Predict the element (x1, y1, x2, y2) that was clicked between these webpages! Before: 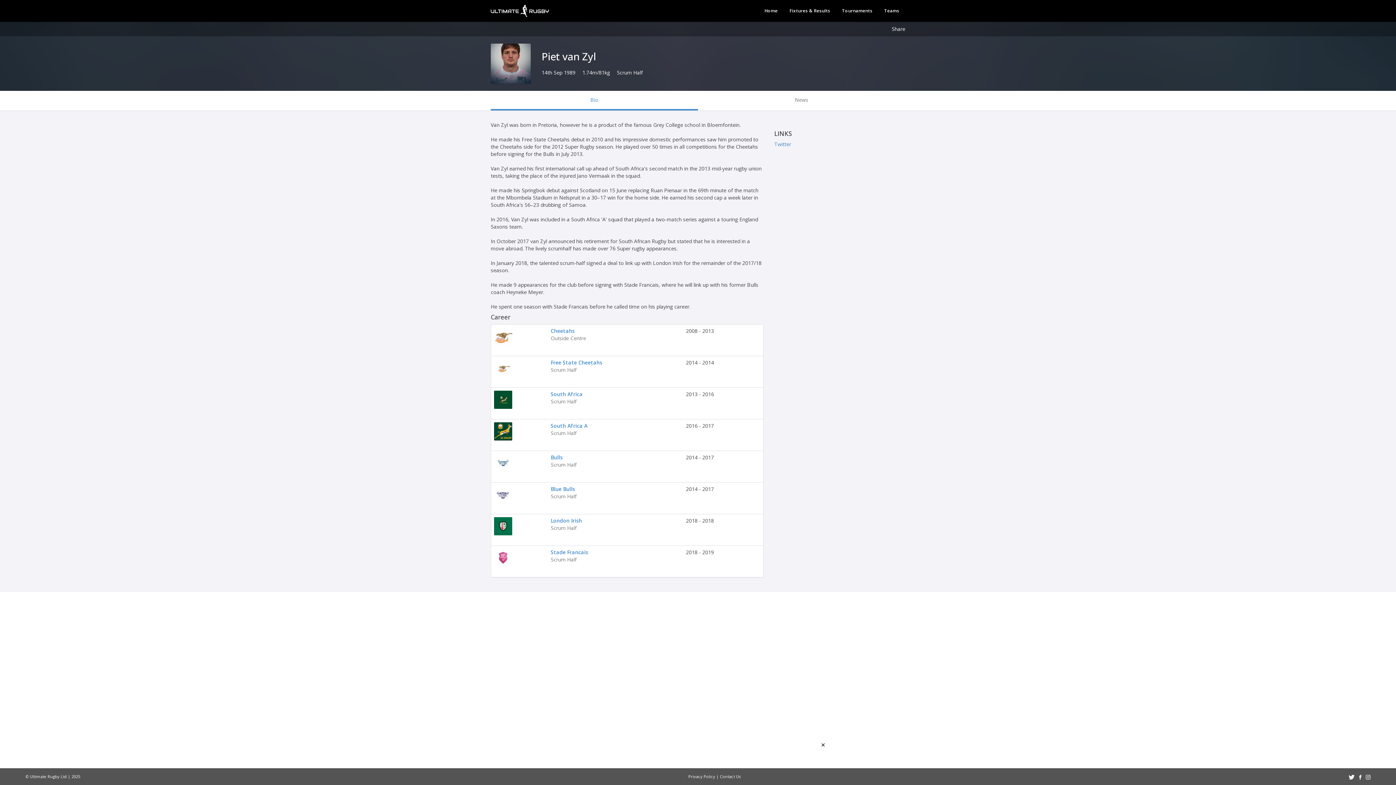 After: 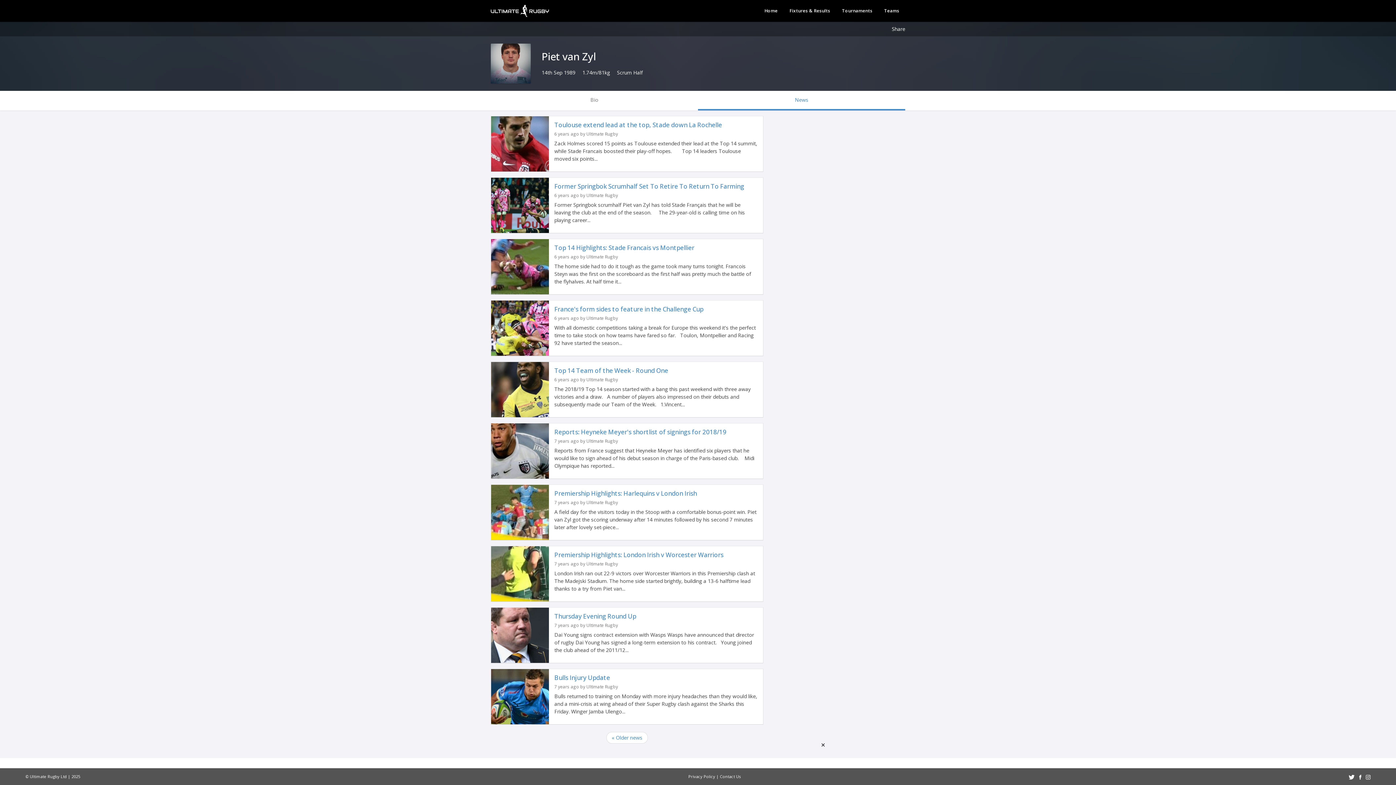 Action: label: News bbox: (698, 90, 905, 110)